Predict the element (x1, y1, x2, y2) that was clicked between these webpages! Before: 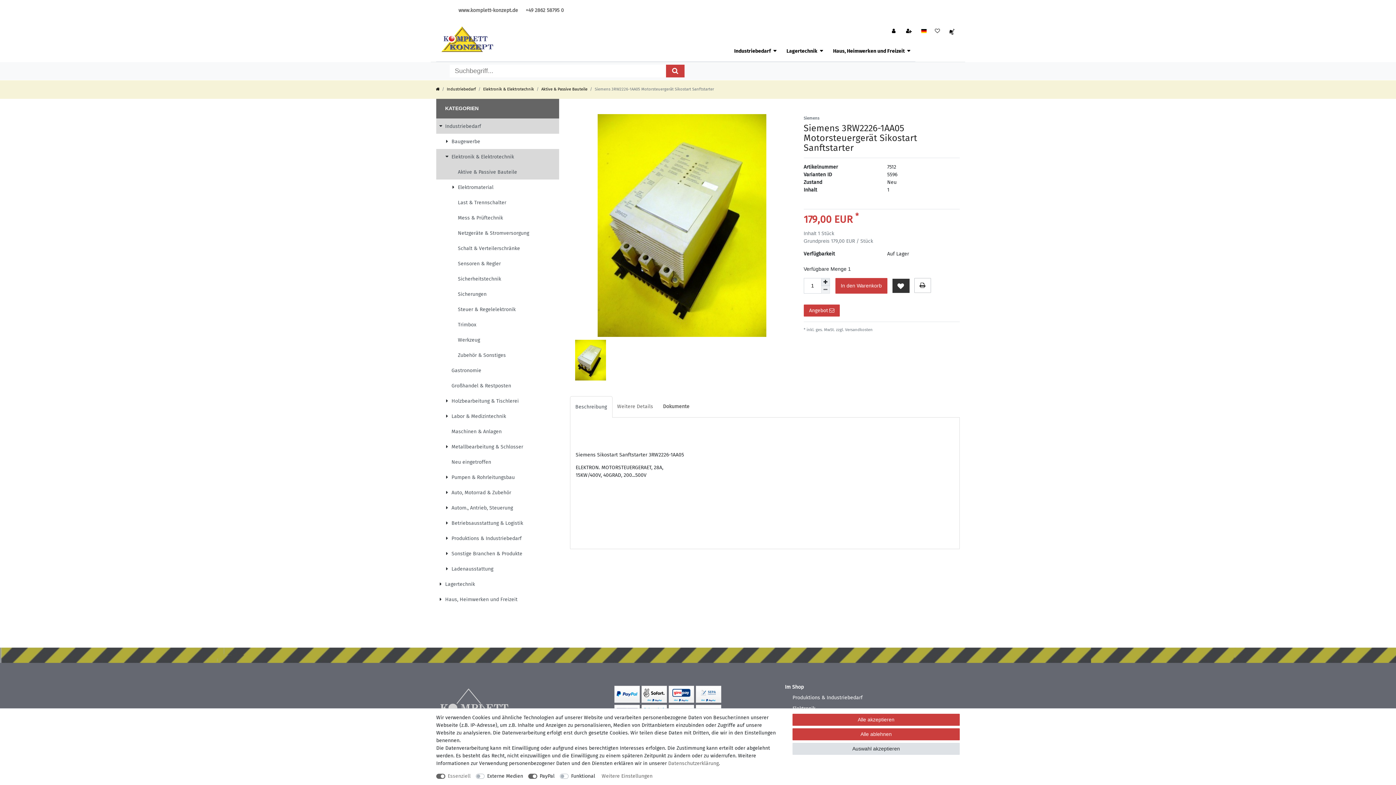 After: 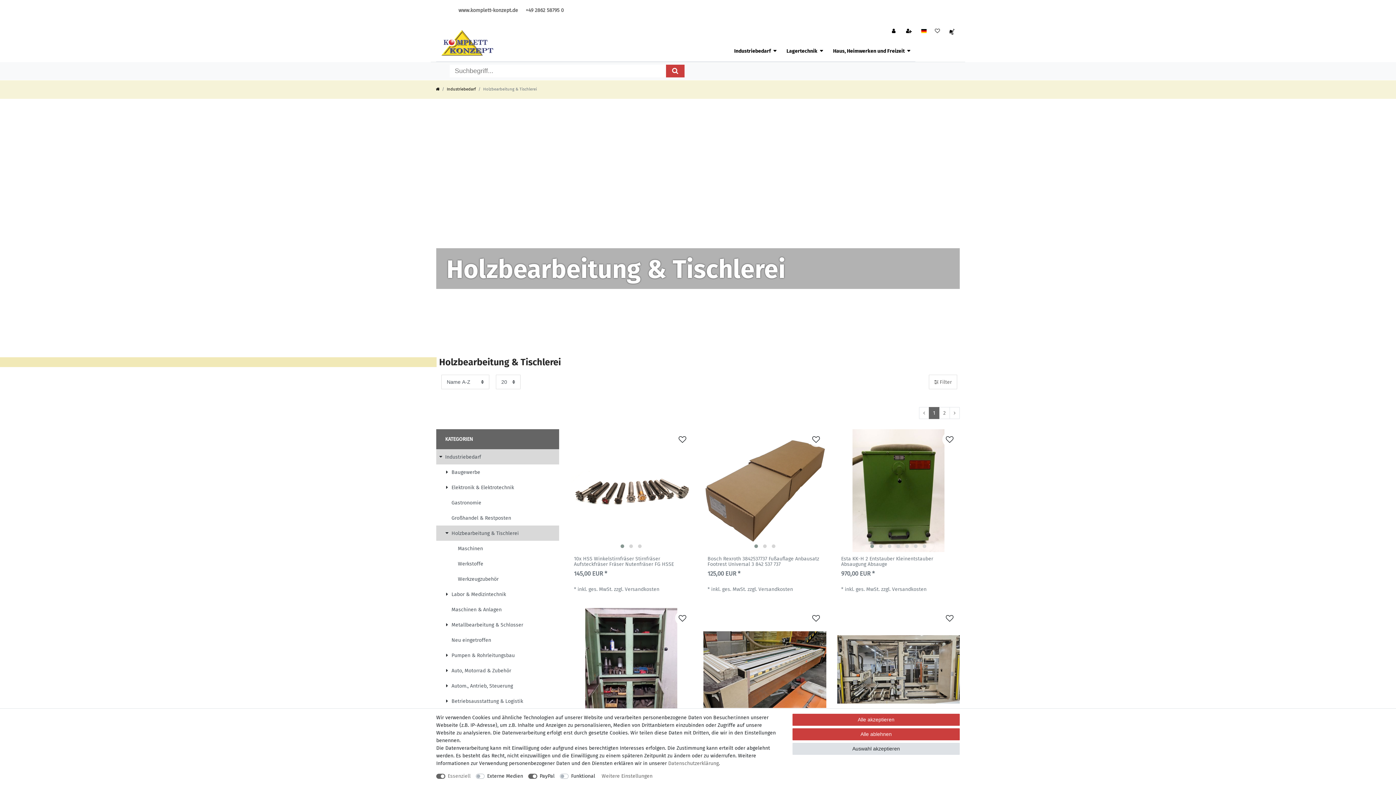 Action: bbox: (436, 393, 559, 408) label: Holzbearbeitung & Tischlerei